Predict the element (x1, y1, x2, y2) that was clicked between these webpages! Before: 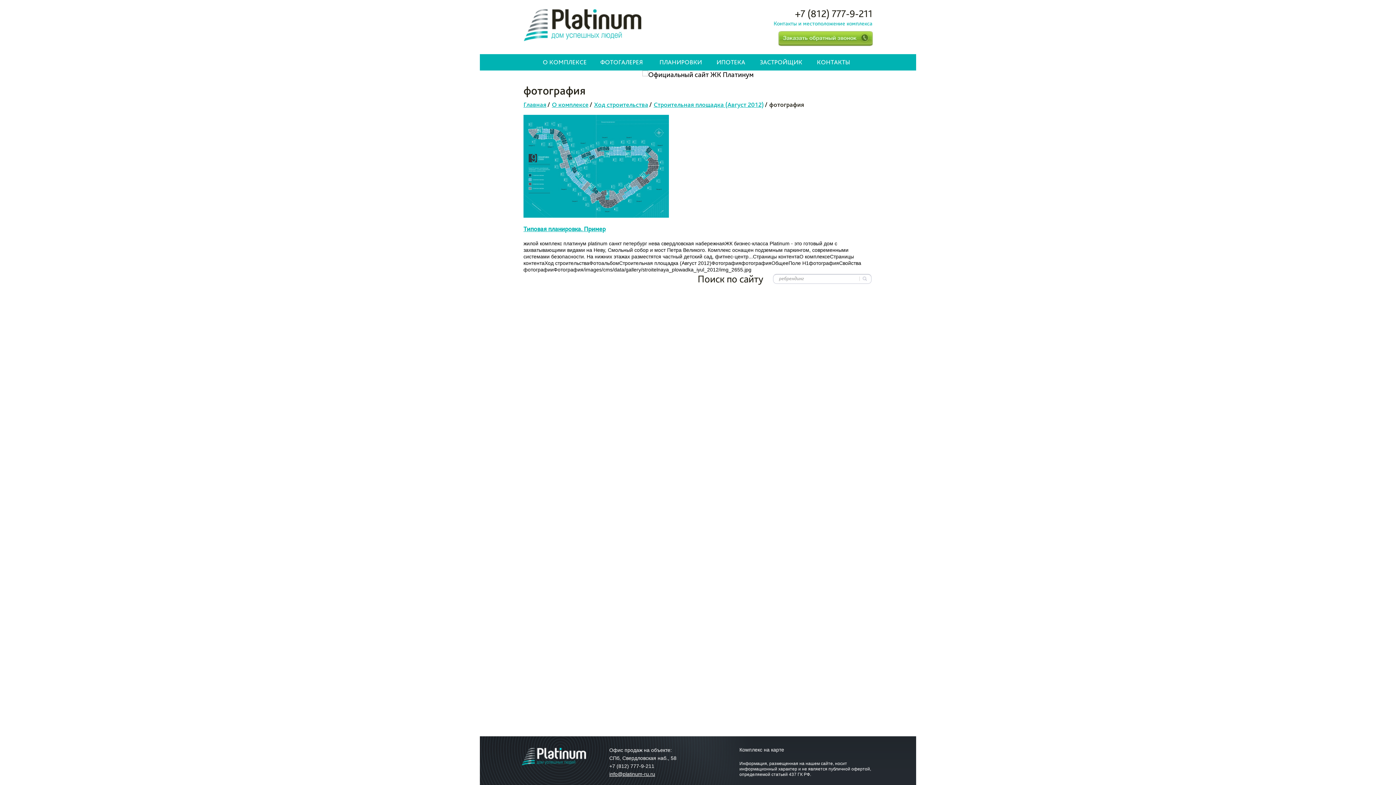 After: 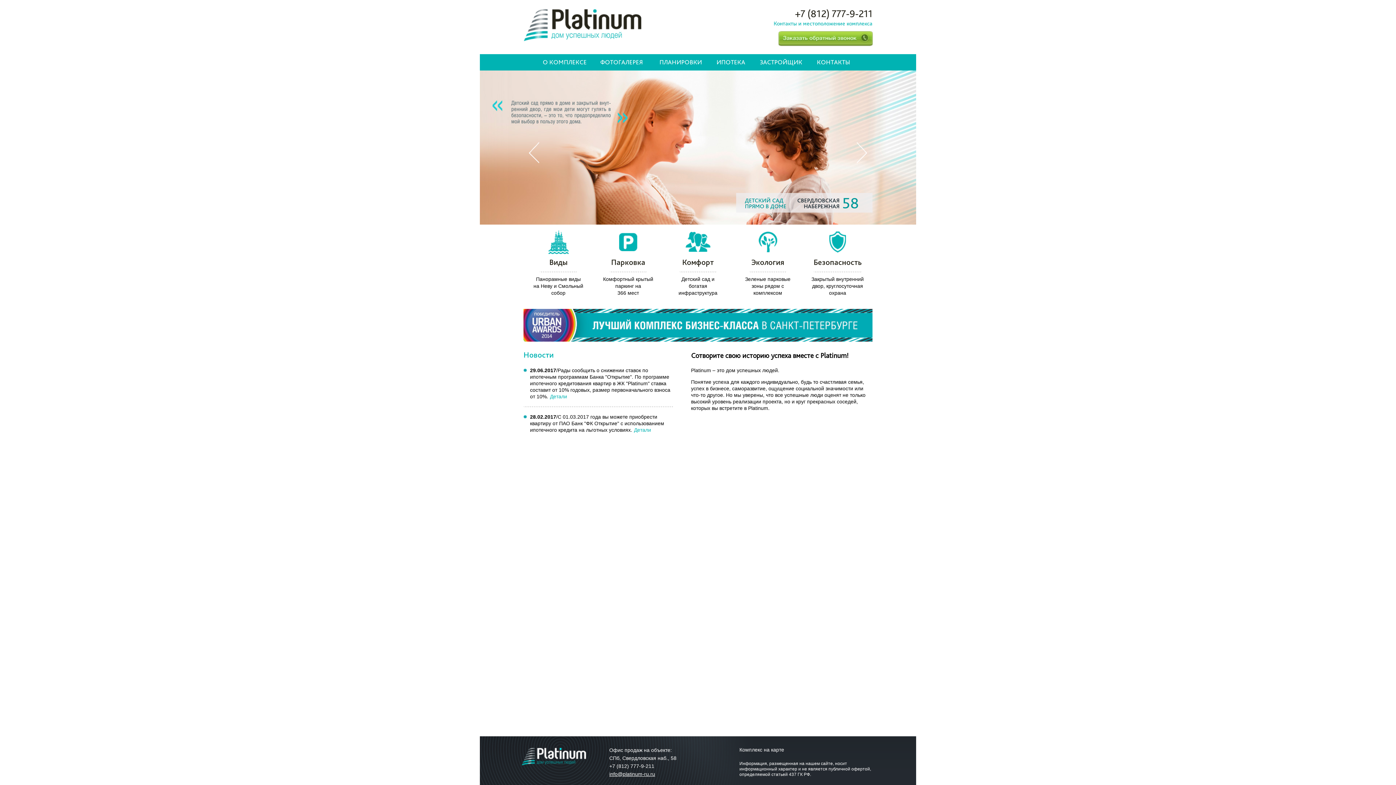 Action: label: Platinum дом успешных людей bbox: (524, 9, 641, 41)